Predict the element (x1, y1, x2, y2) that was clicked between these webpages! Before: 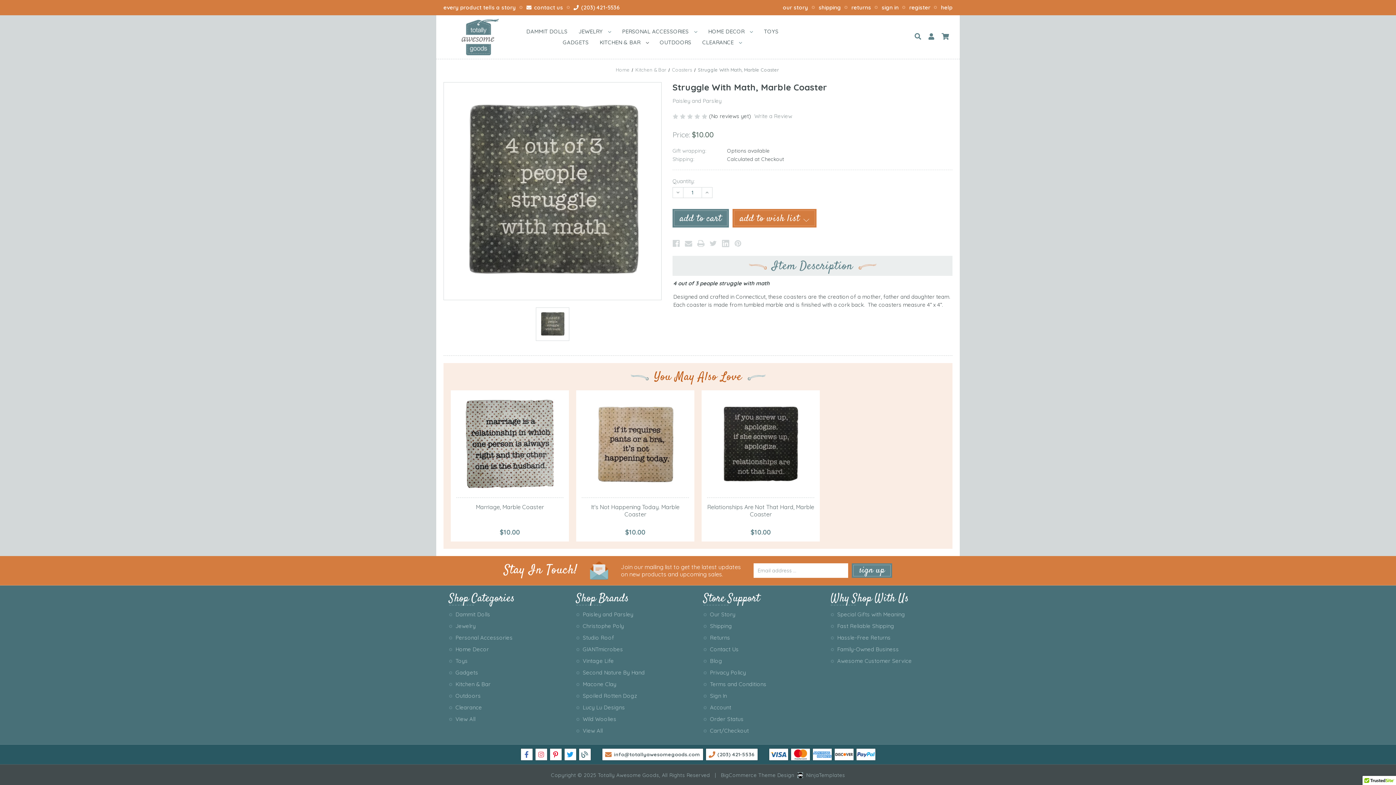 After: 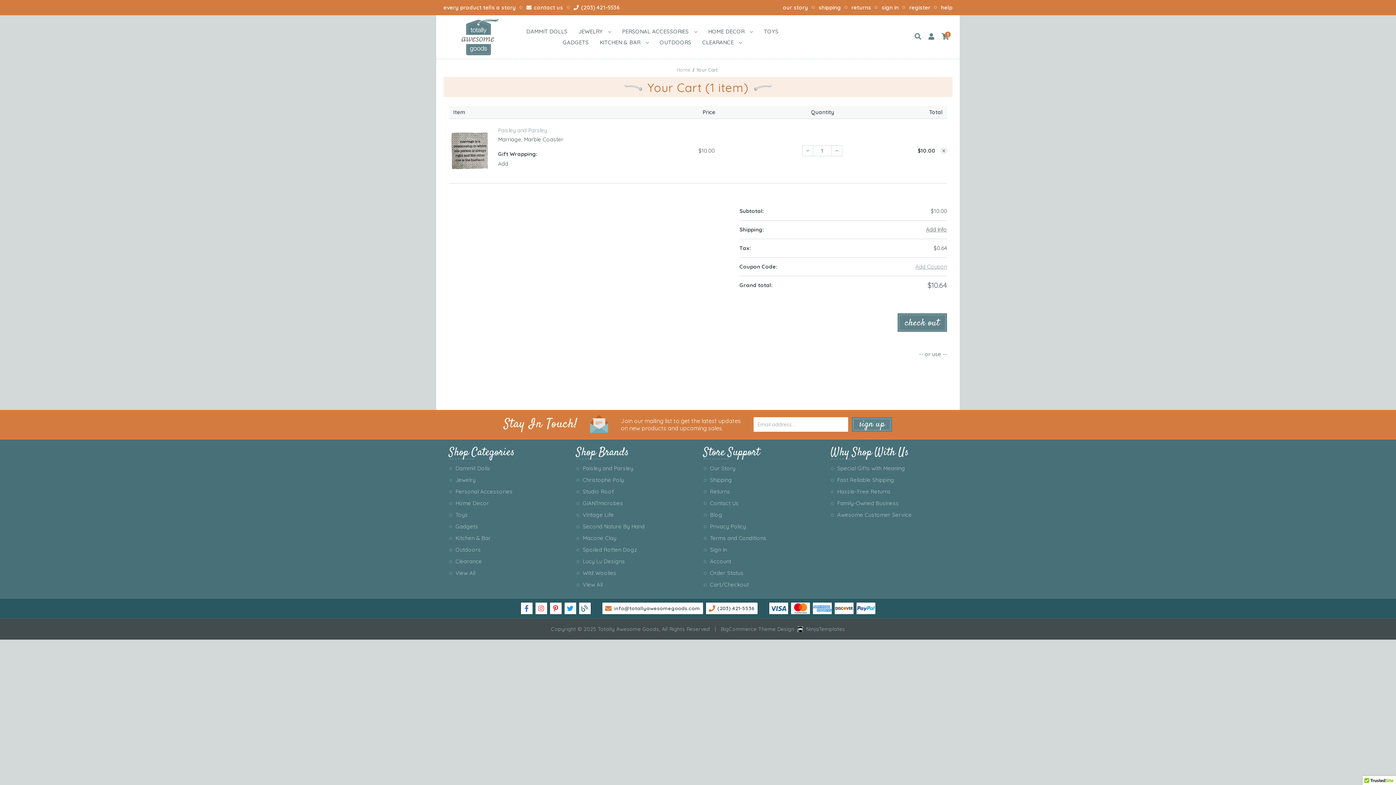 Action: label: add to cart bbox: (488, 446, 532, 461)